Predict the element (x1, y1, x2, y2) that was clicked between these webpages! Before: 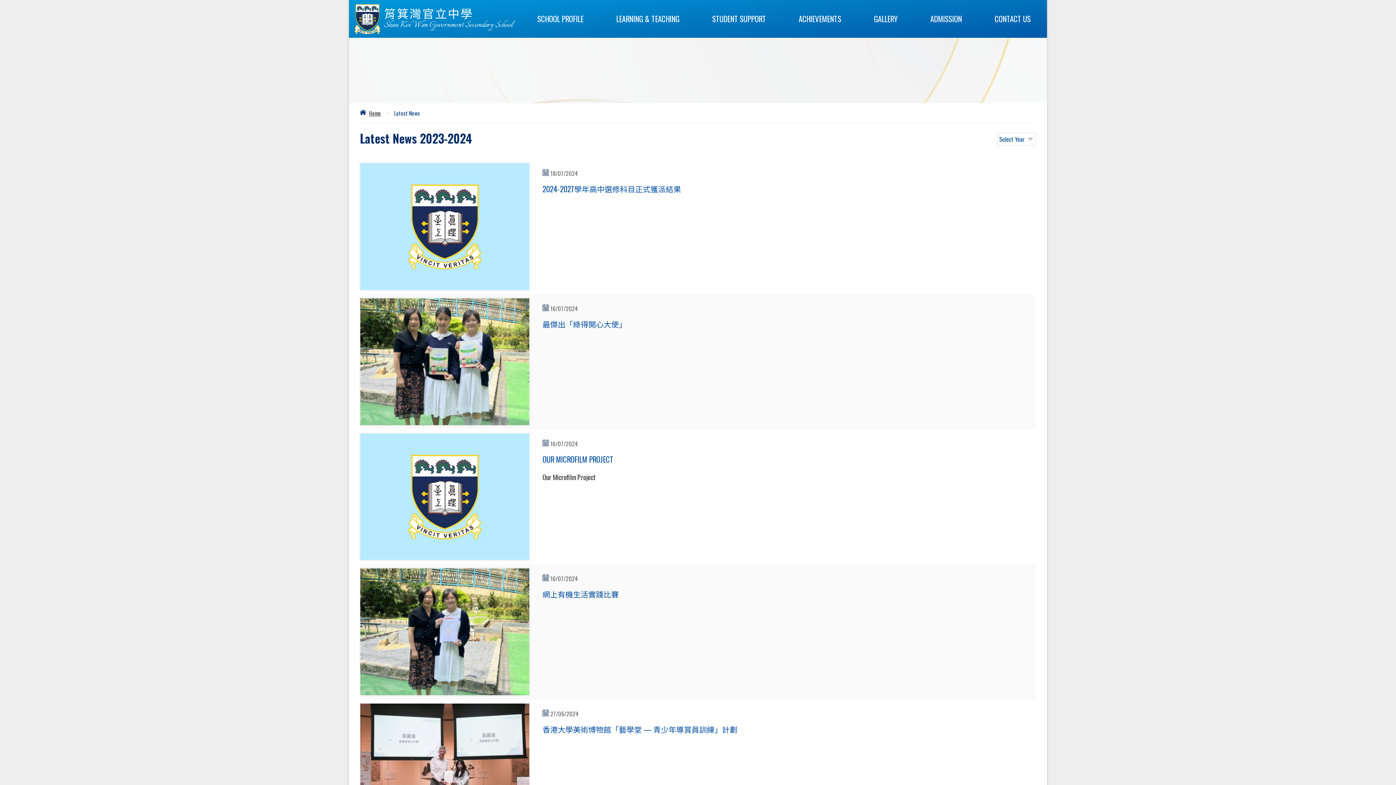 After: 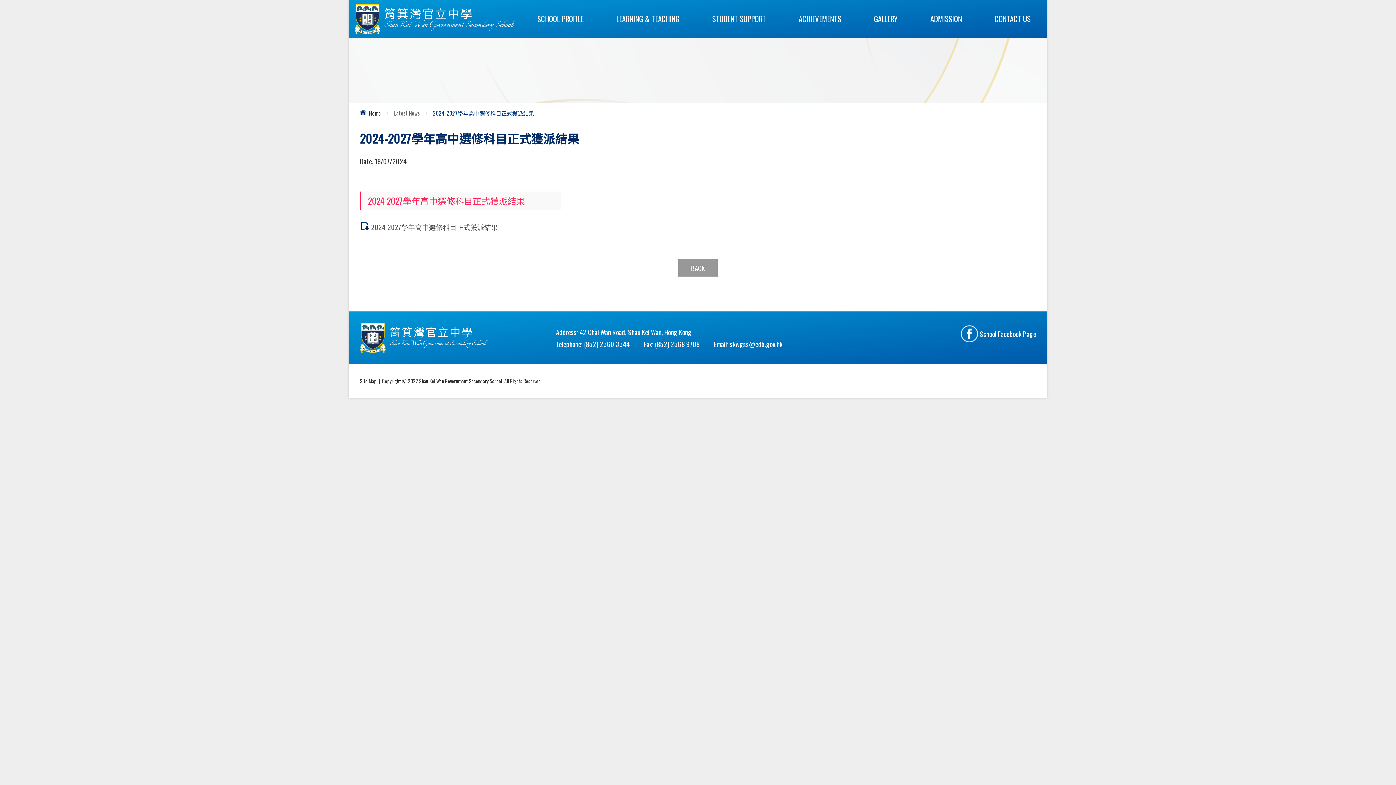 Action: bbox: (360, 162, 1036, 290) label: 18/07/2024
2024-2027學年高中選修科目正式獲派結果